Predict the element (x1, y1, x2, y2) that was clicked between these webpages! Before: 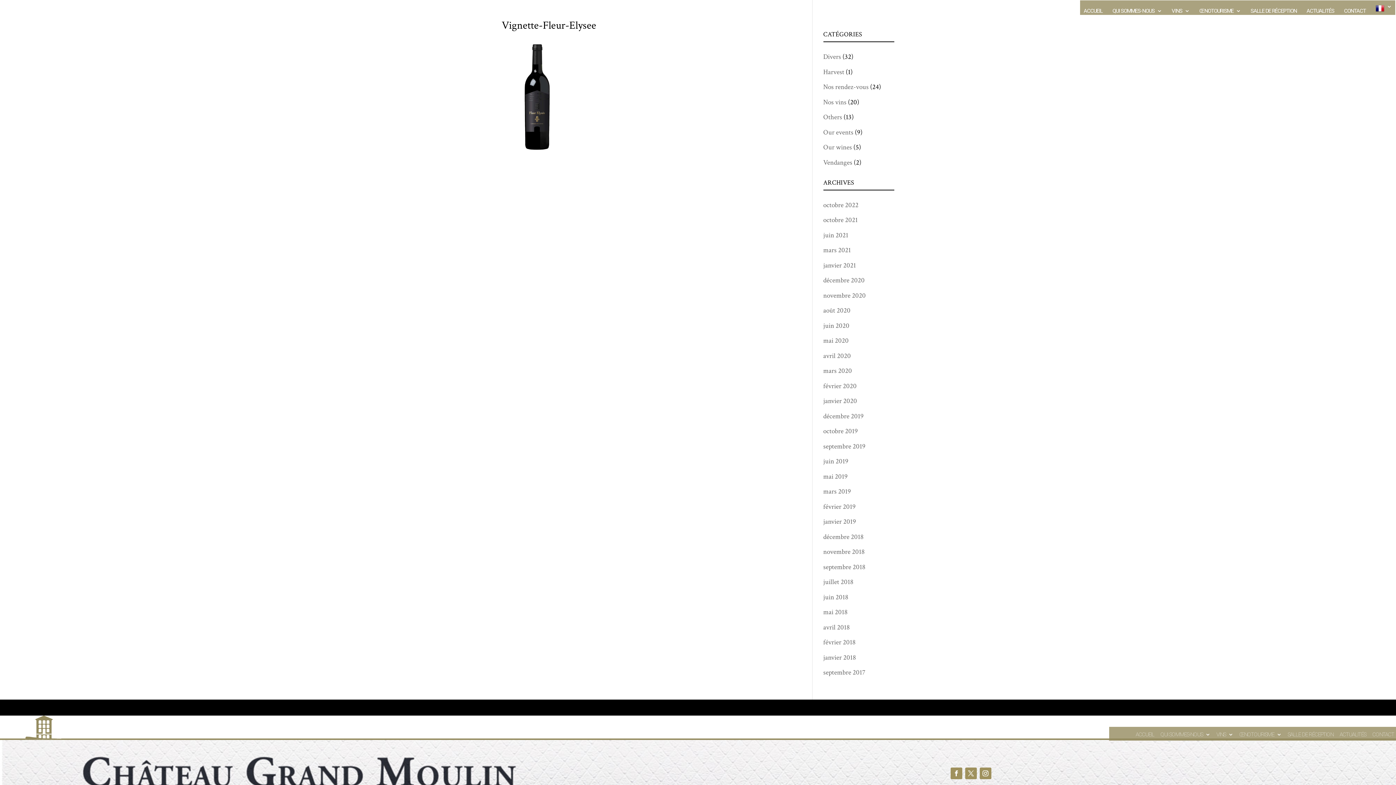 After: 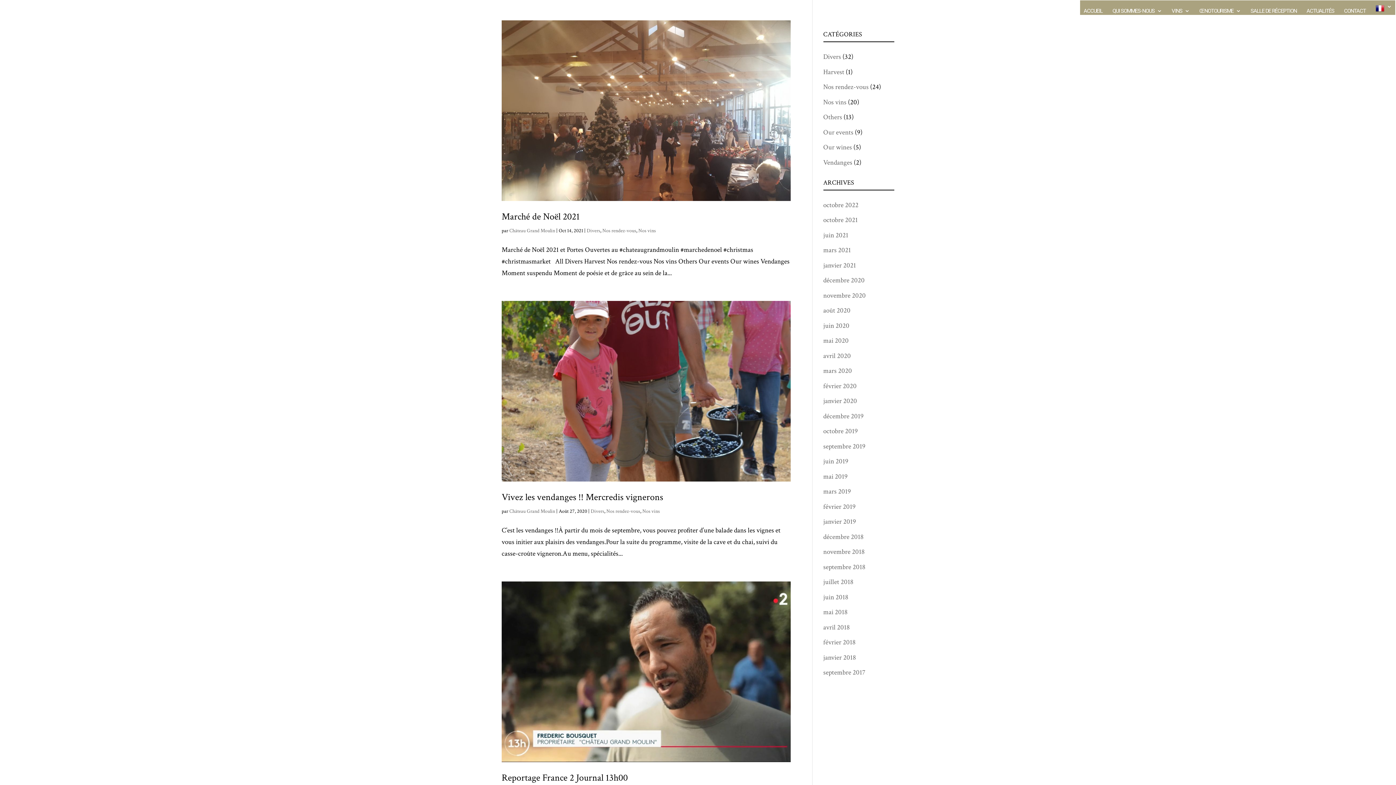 Action: bbox: (823, 97, 846, 106) label: Nos vins